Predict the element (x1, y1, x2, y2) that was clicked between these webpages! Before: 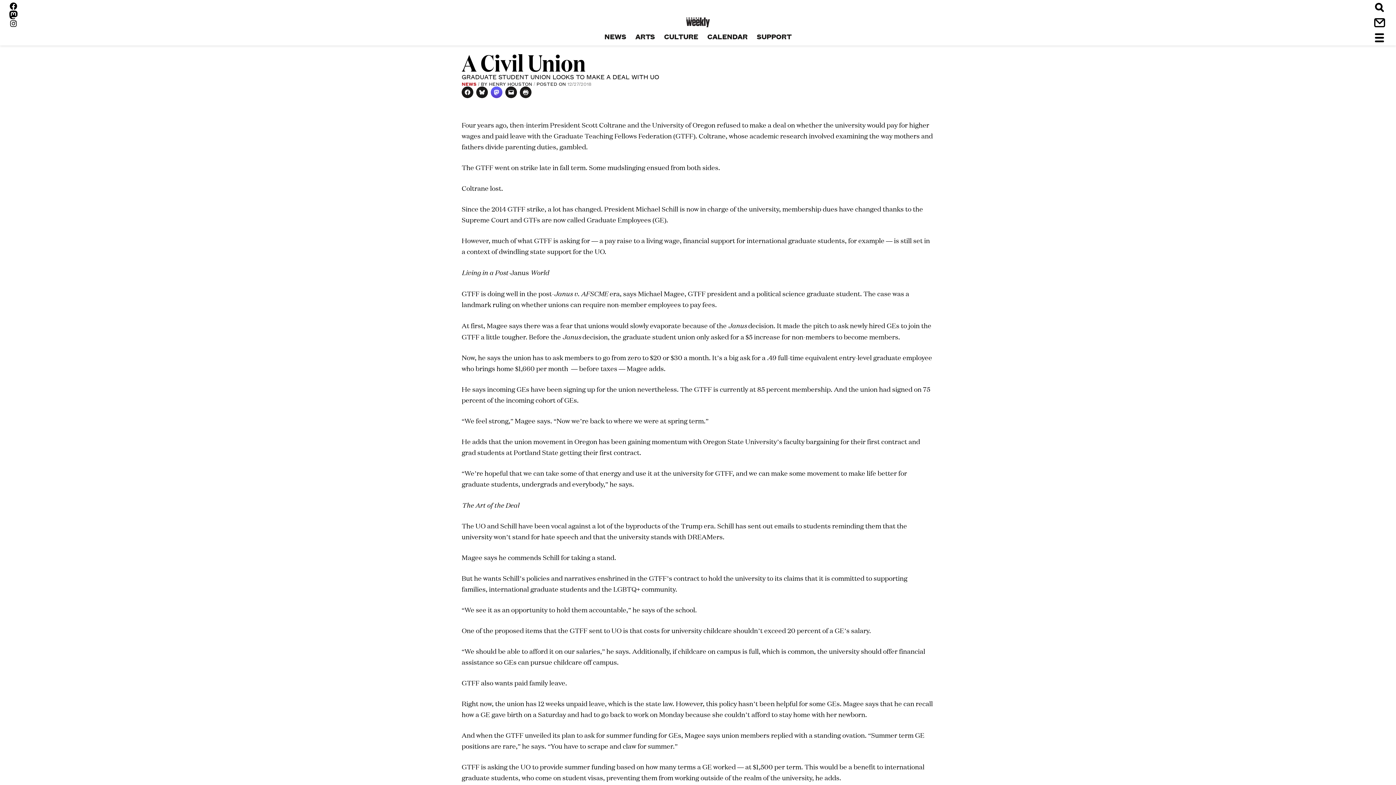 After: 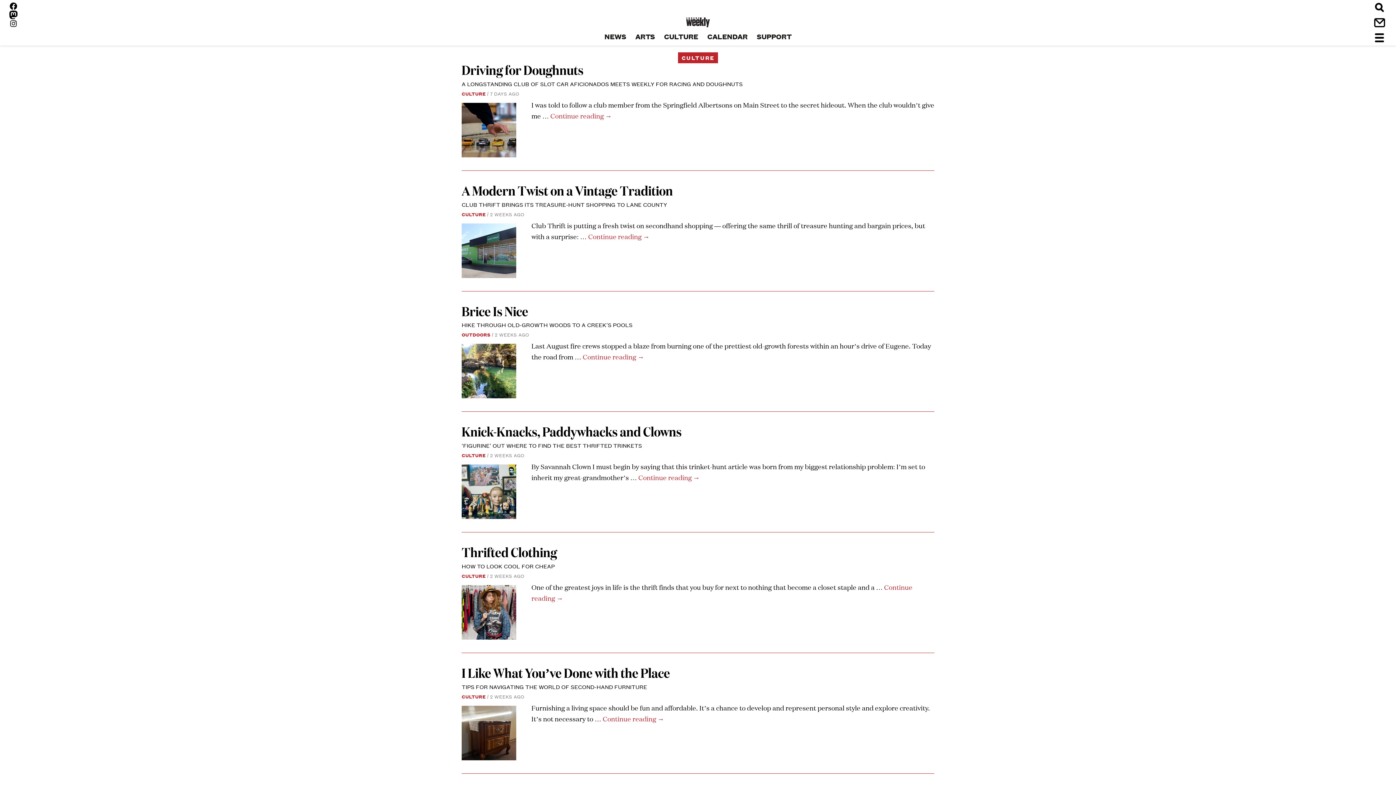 Action: bbox: (659, 31, 702, 40) label: CULTURE